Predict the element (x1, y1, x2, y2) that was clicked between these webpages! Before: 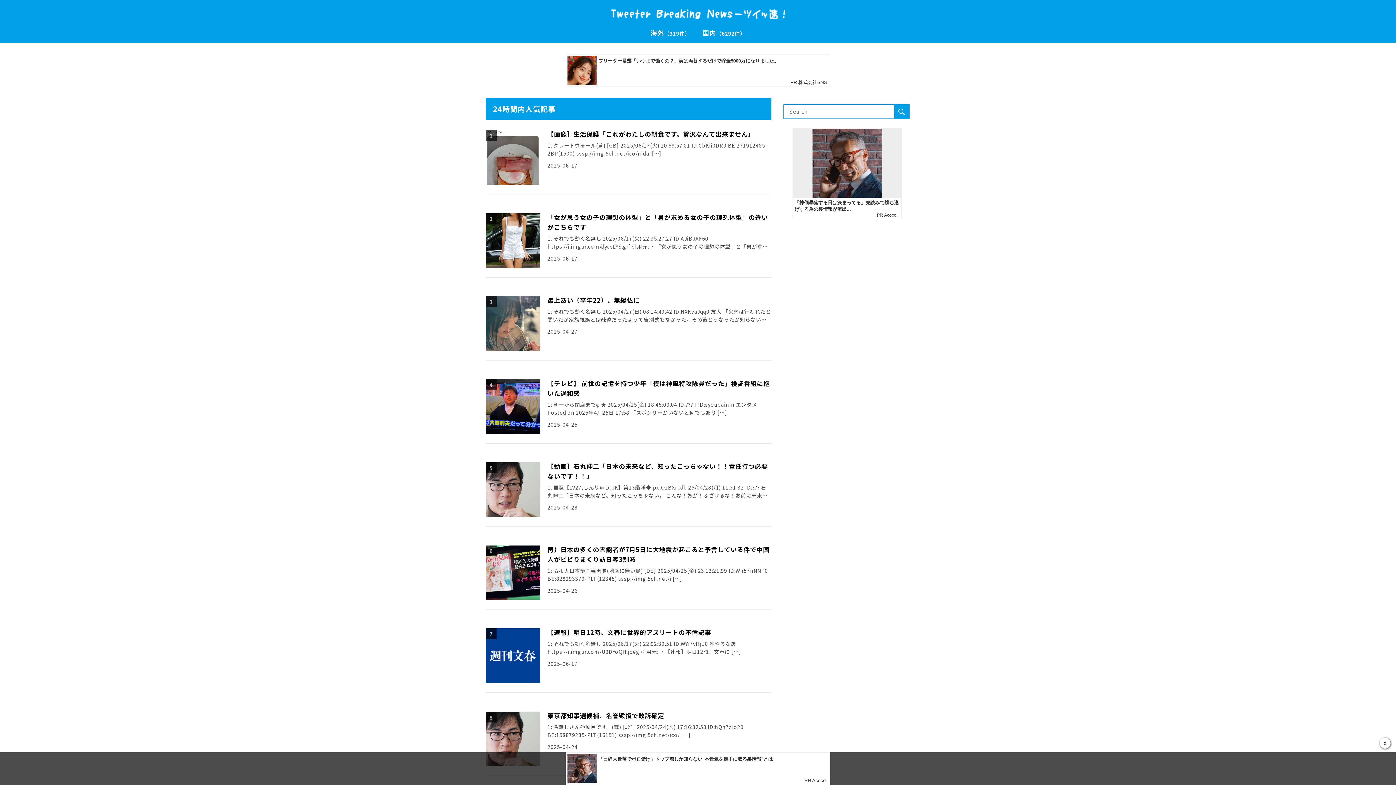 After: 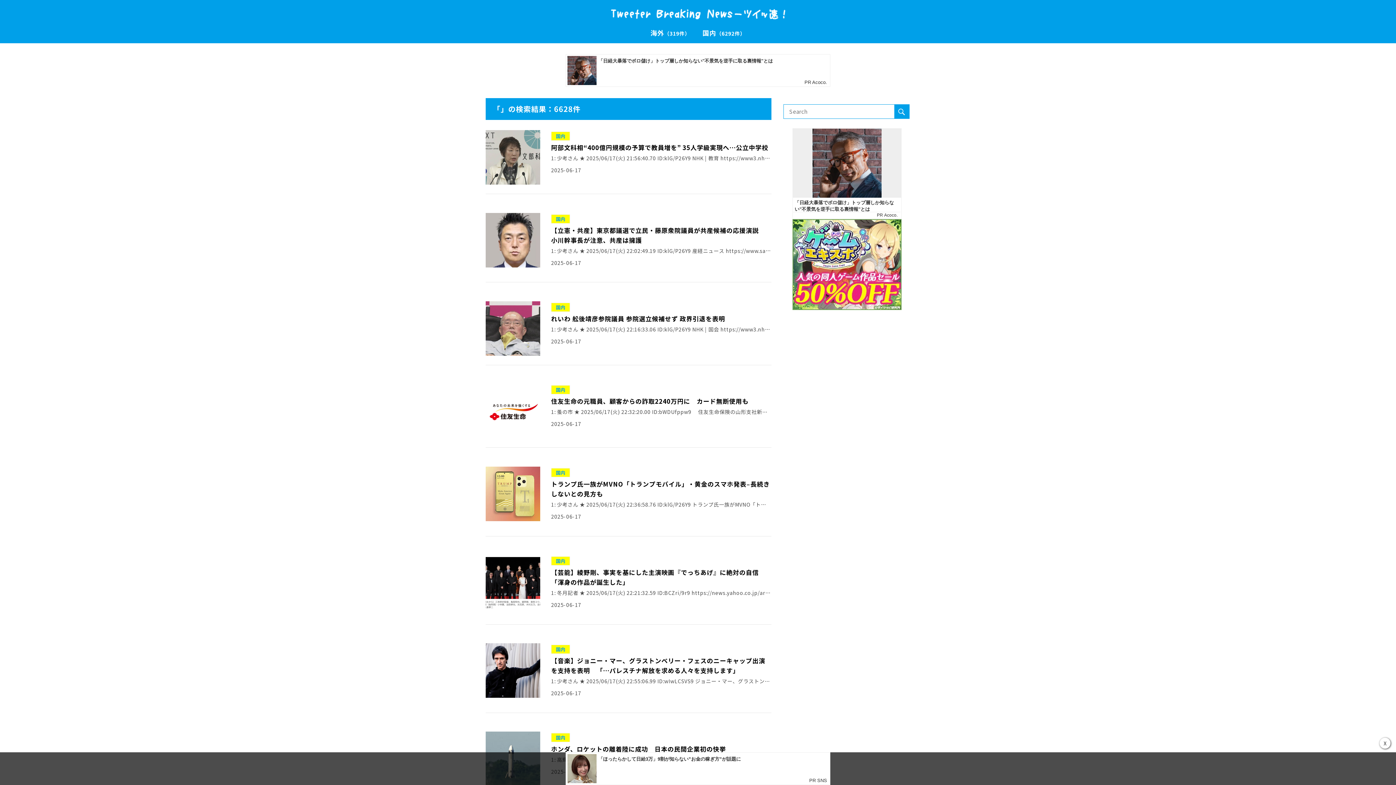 Action: bbox: (894, 104, 909, 118) label: button